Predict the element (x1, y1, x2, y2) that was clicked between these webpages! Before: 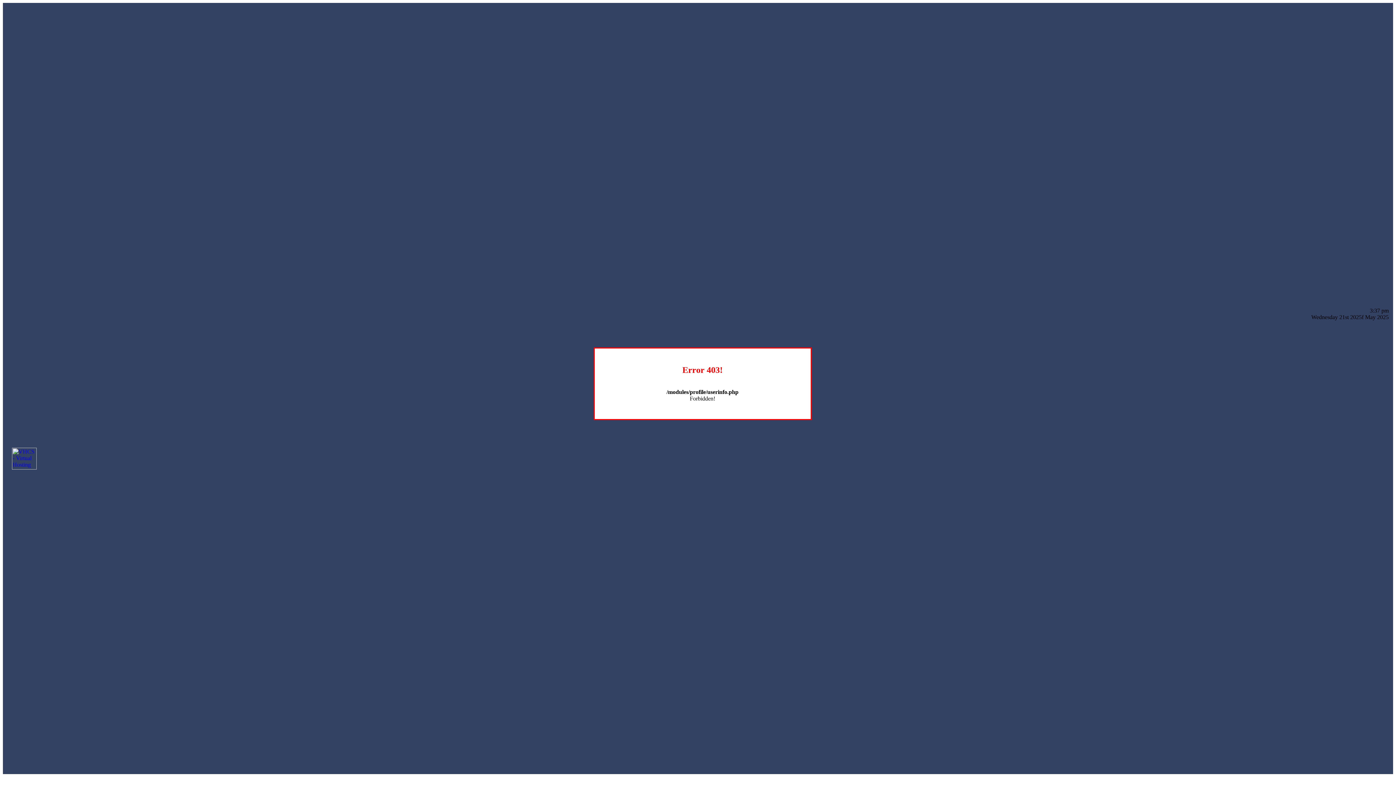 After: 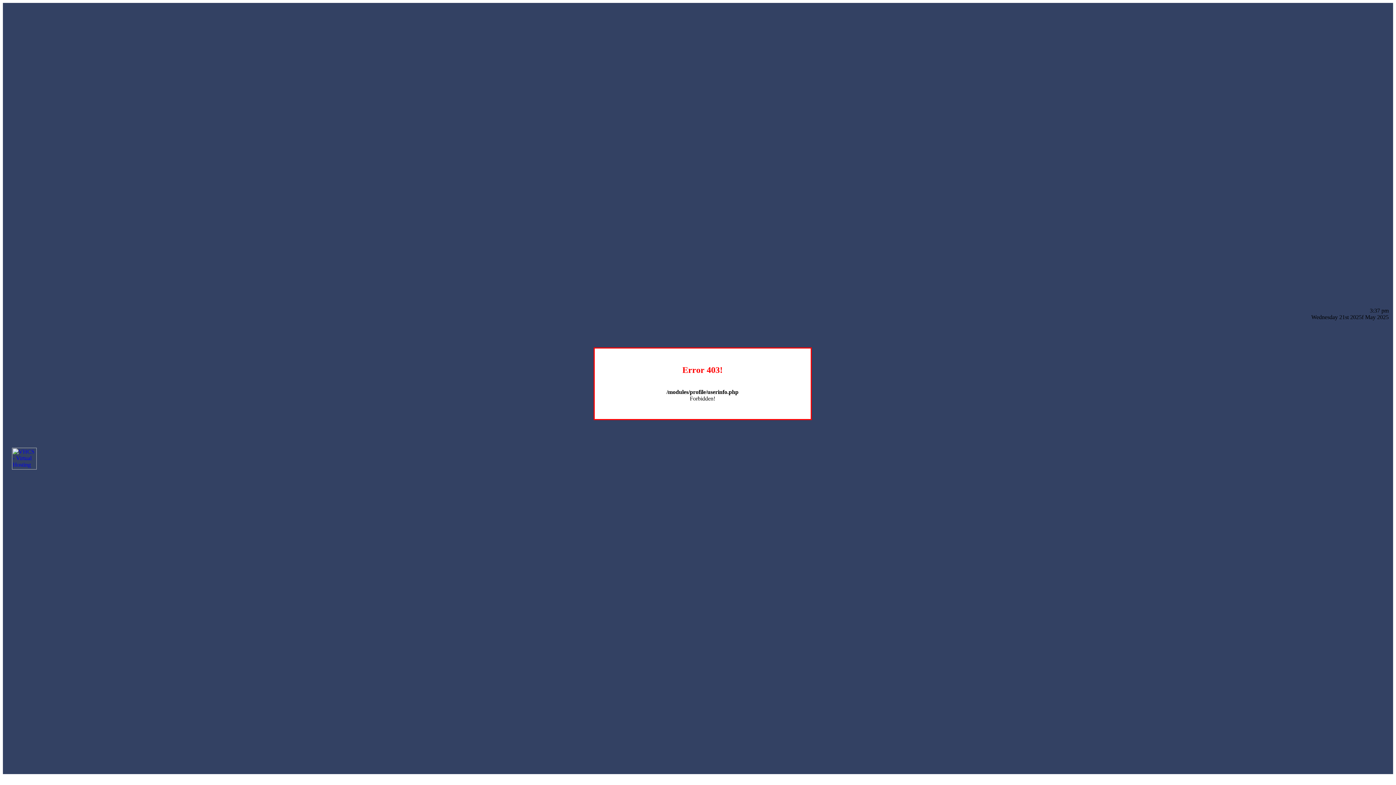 Action: bbox: (12, 464, 36, 470)